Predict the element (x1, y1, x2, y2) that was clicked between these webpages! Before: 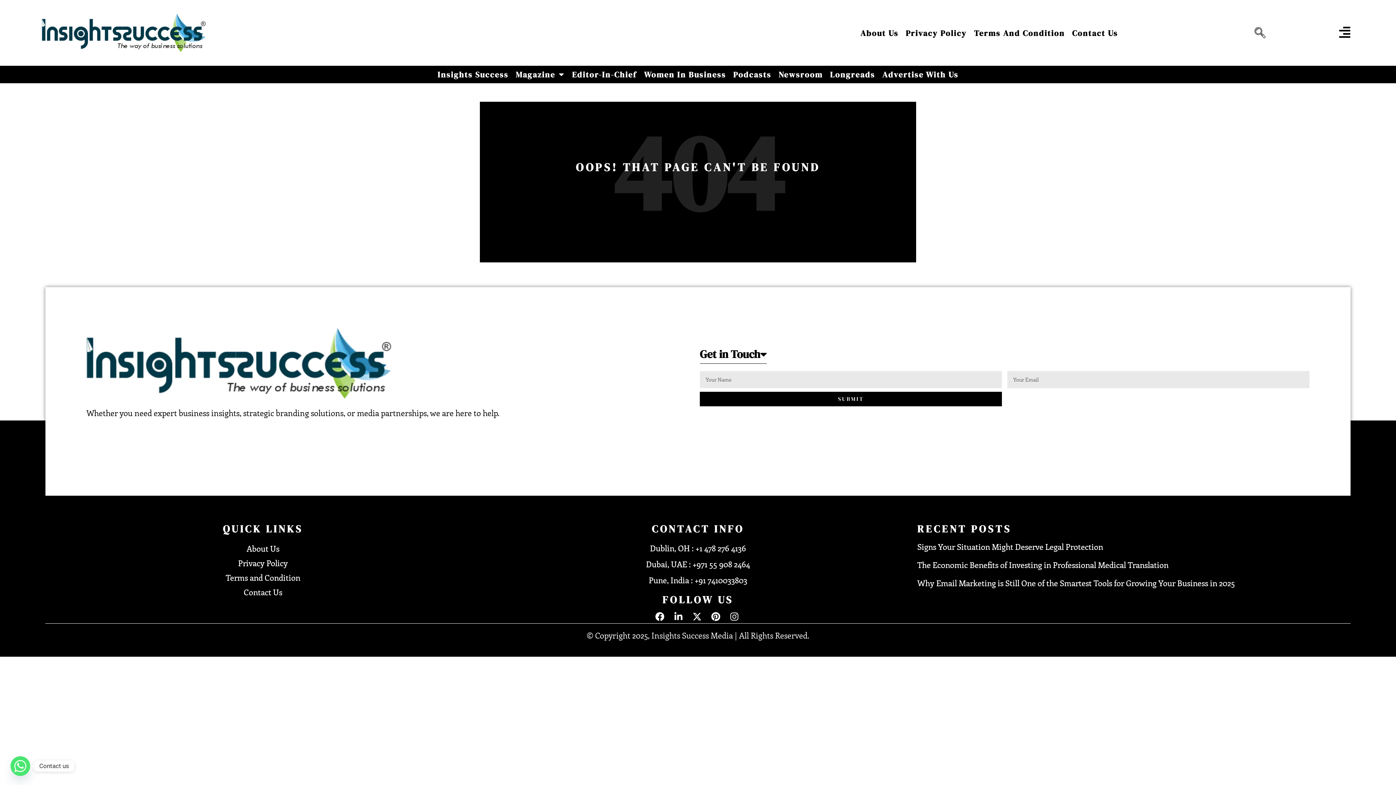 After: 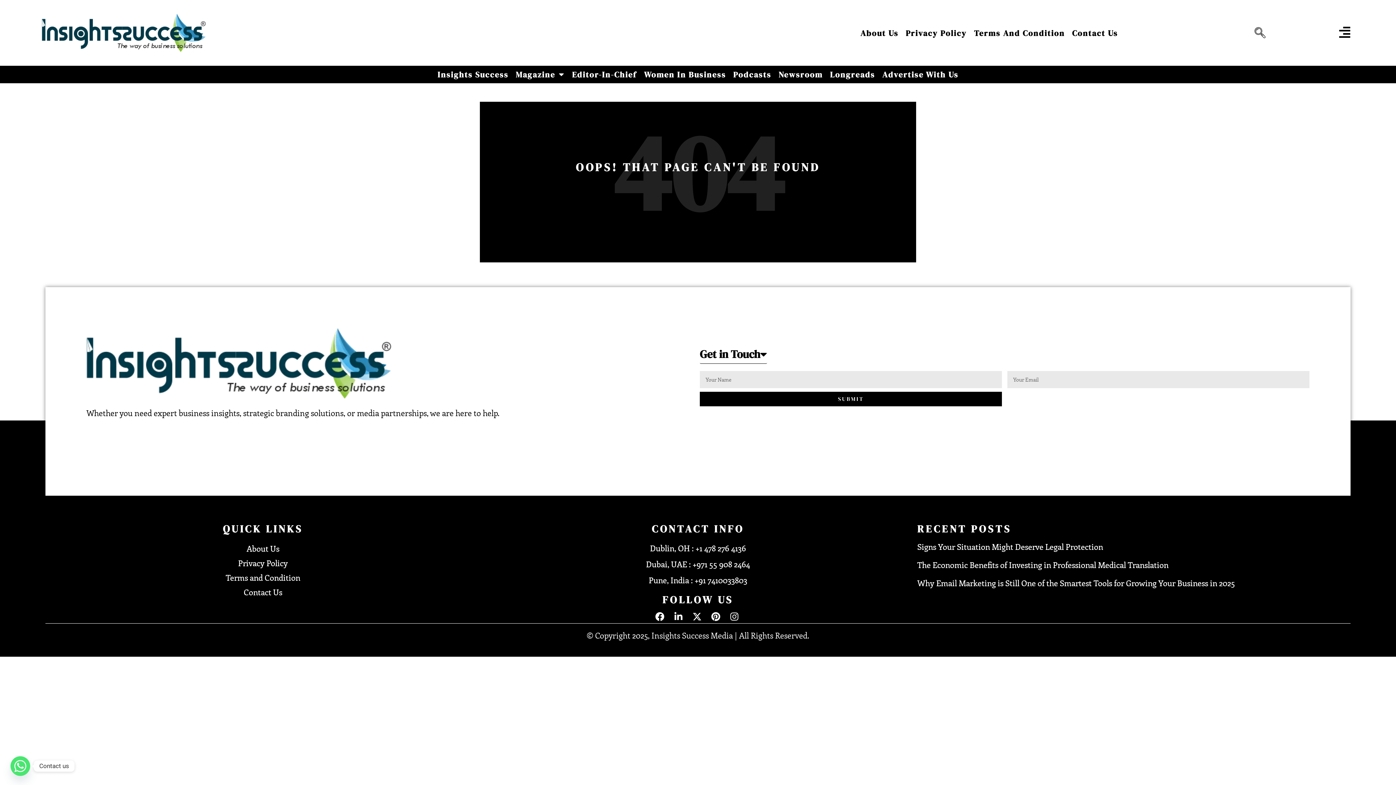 Action: bbox: (672, 612, 686, 621)